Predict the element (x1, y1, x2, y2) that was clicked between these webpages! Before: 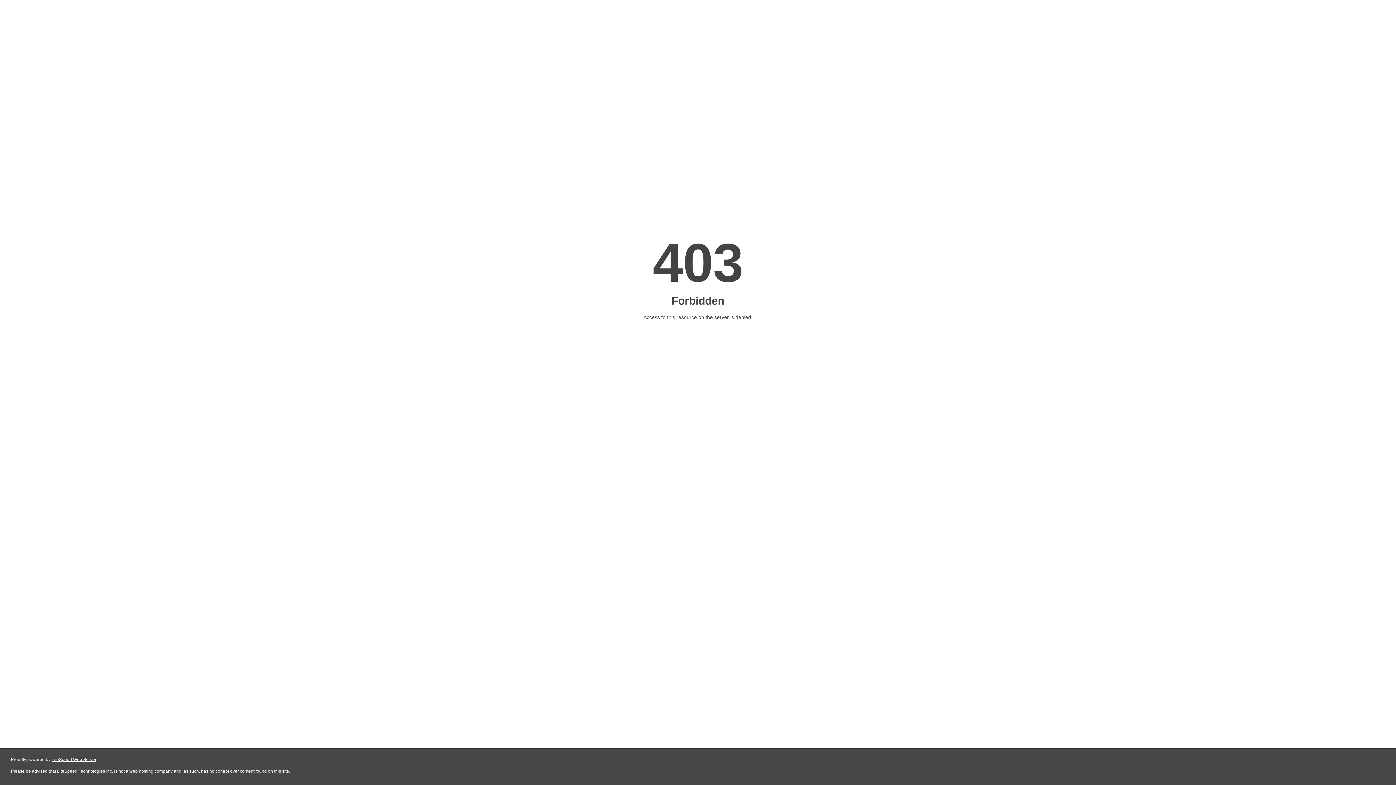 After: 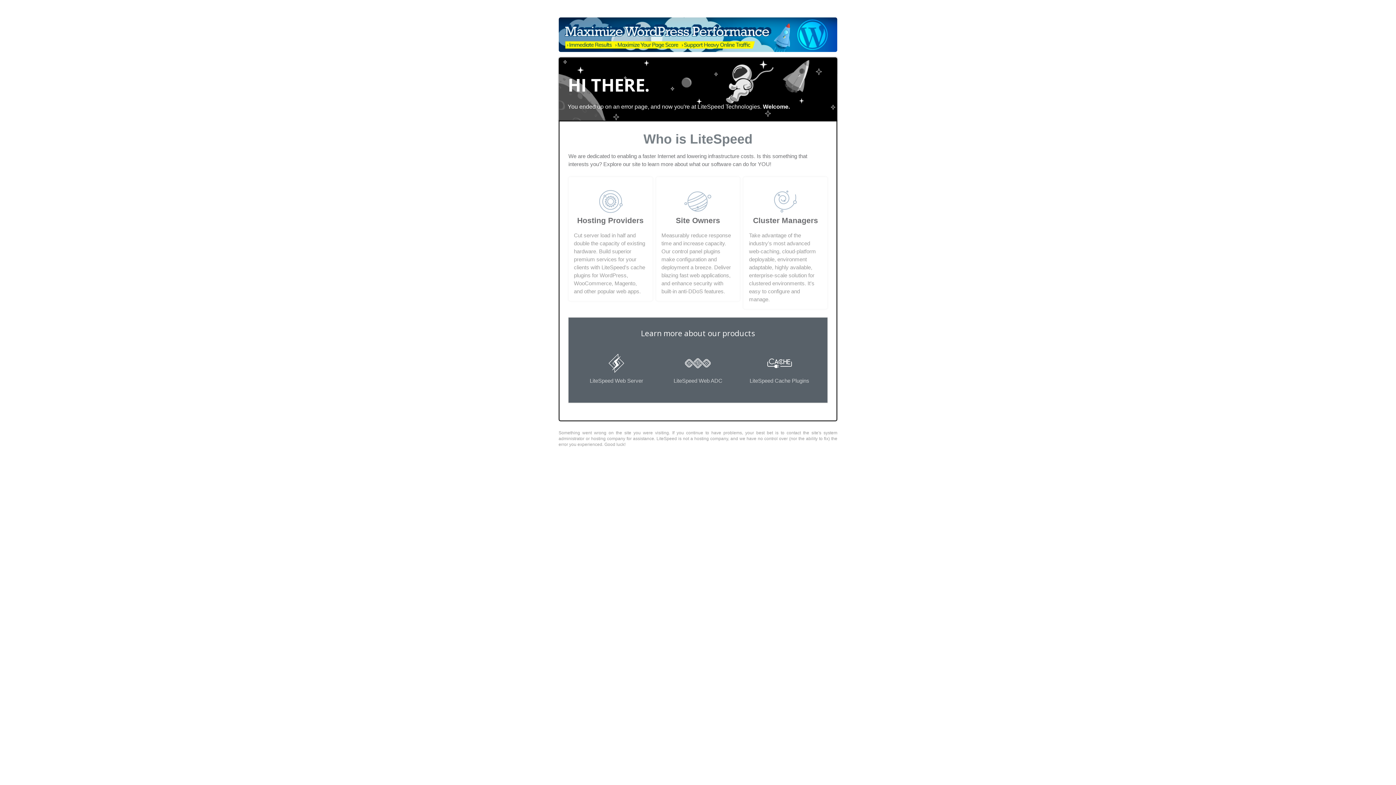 Action: bbox: (51, 757, 96, 762) label: LiteSpeed Web Server